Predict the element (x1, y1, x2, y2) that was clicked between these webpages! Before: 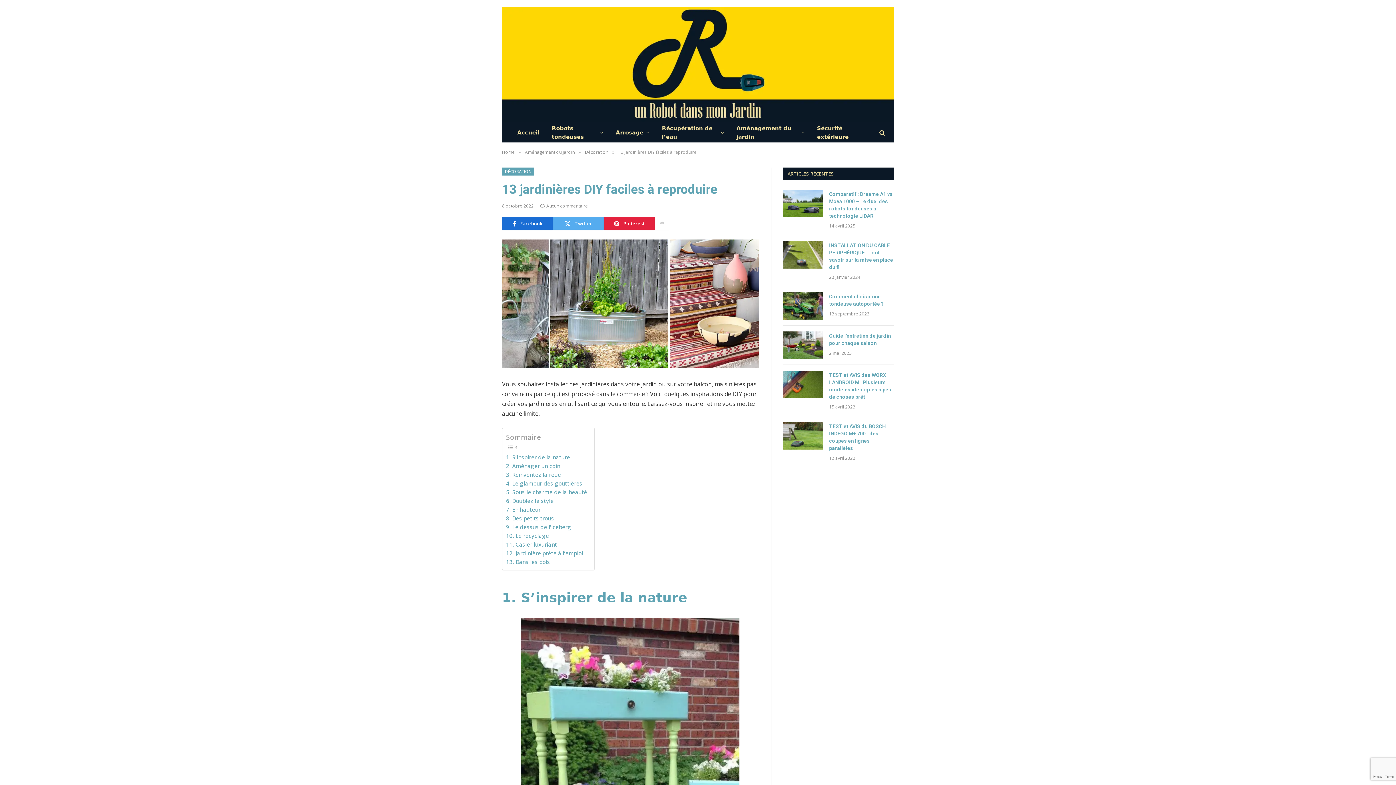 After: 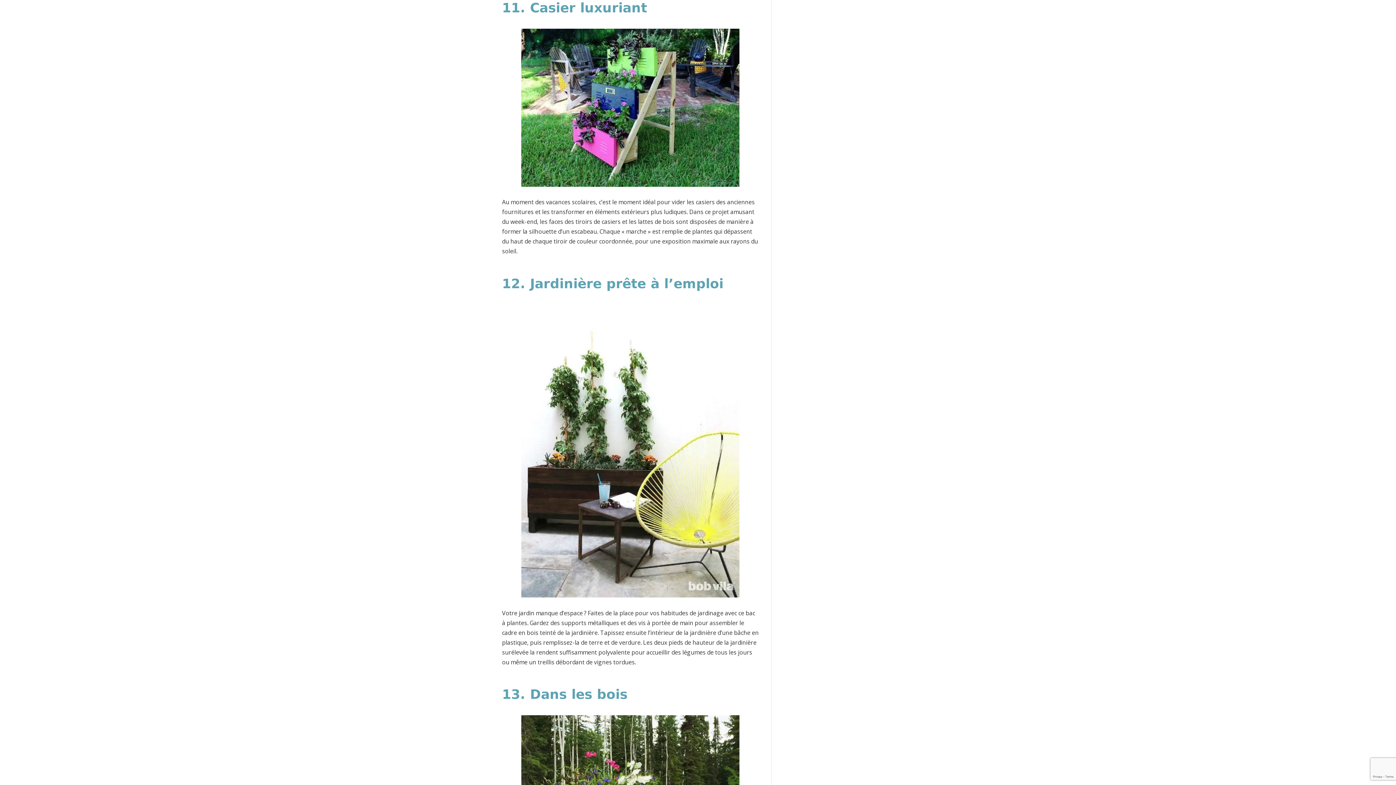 Action: bbox: (506, 540, 557, 549) label: 11. Casier luxuriant